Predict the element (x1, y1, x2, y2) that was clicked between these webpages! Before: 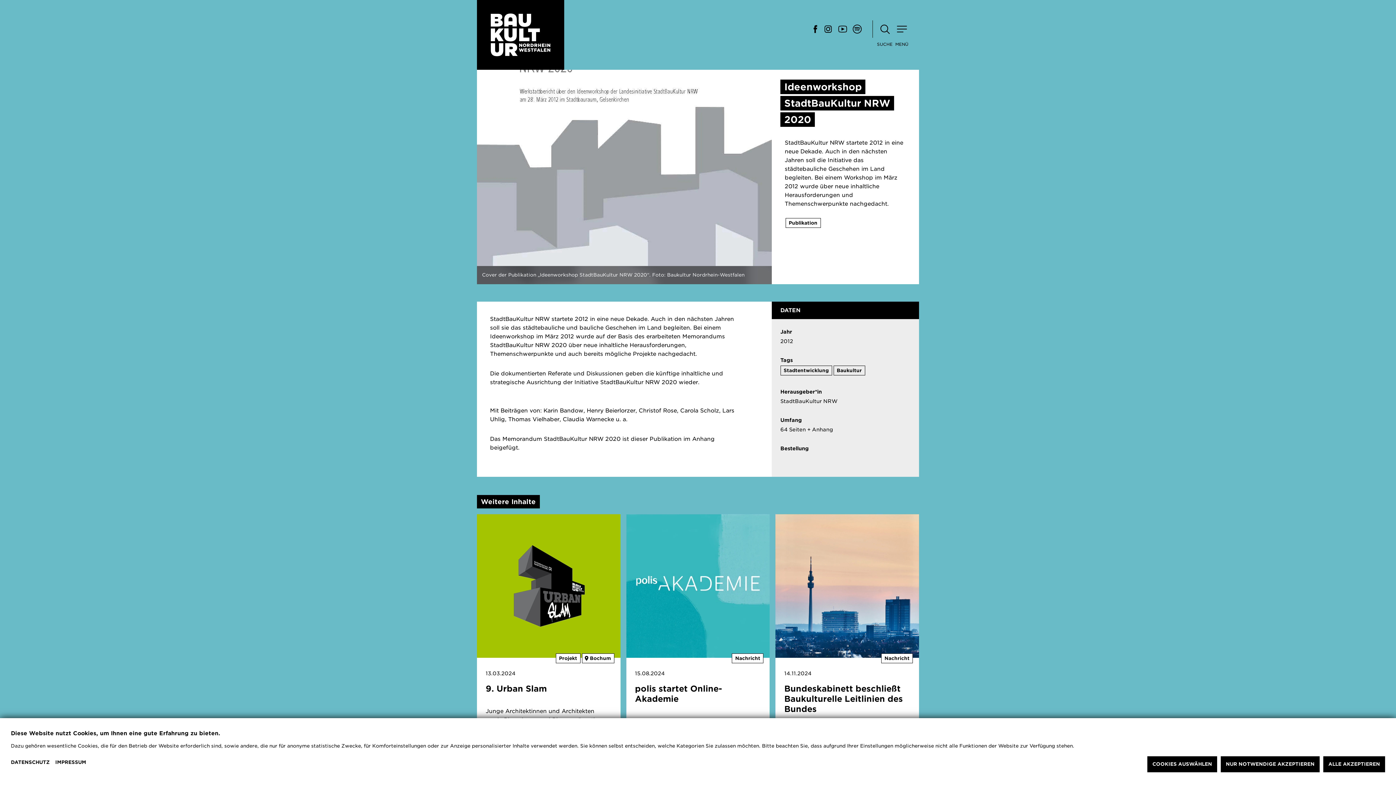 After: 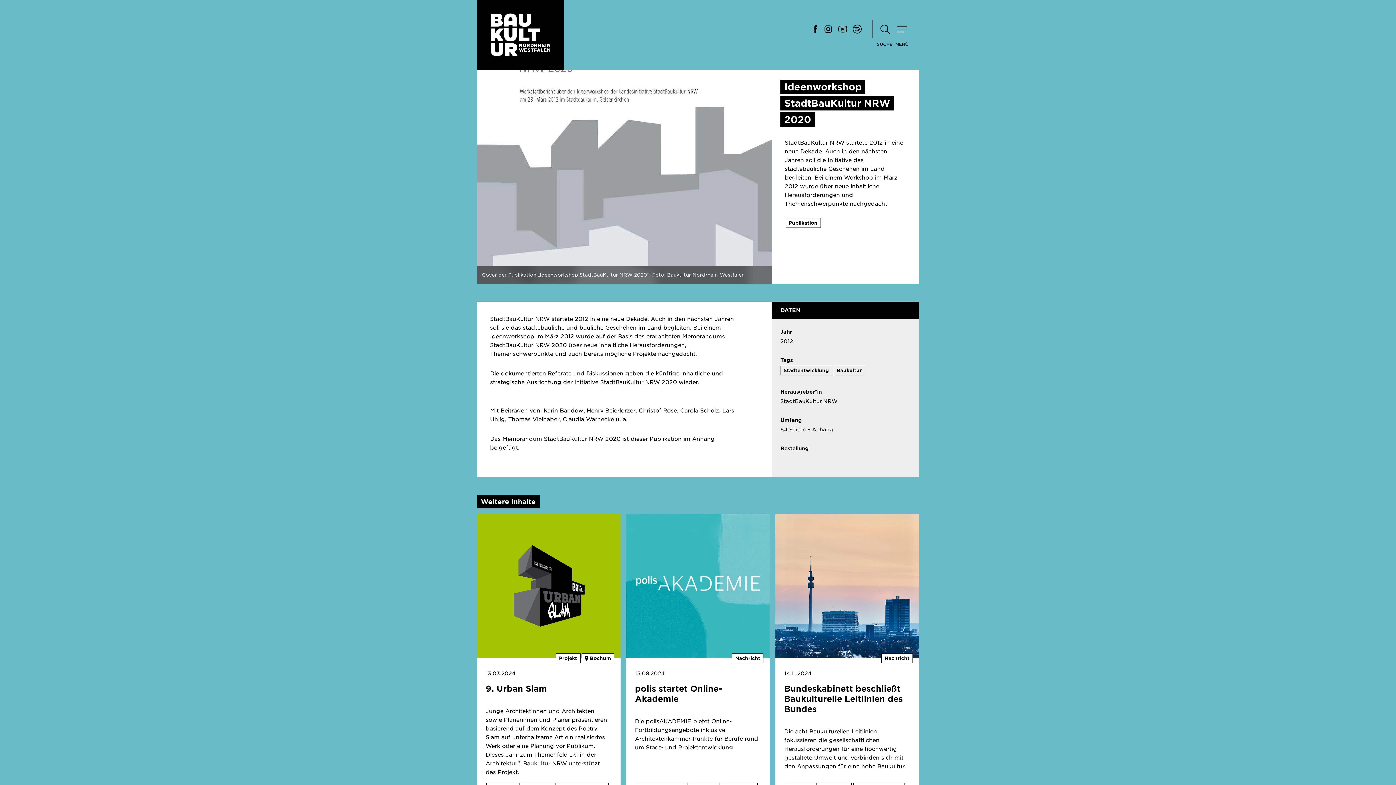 Action: label: ALLE AKZEPTIEREN bbox: (1323, 756, 1385, 772)